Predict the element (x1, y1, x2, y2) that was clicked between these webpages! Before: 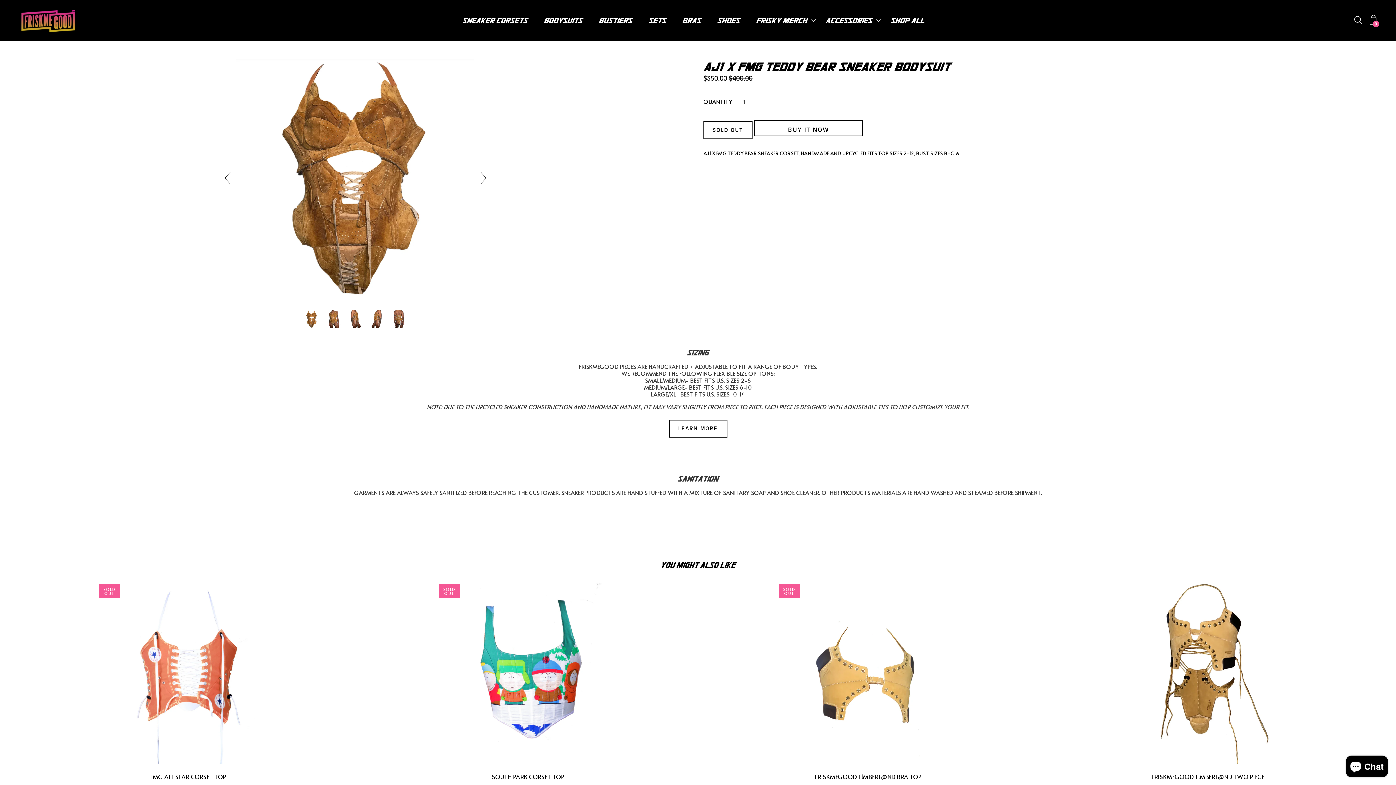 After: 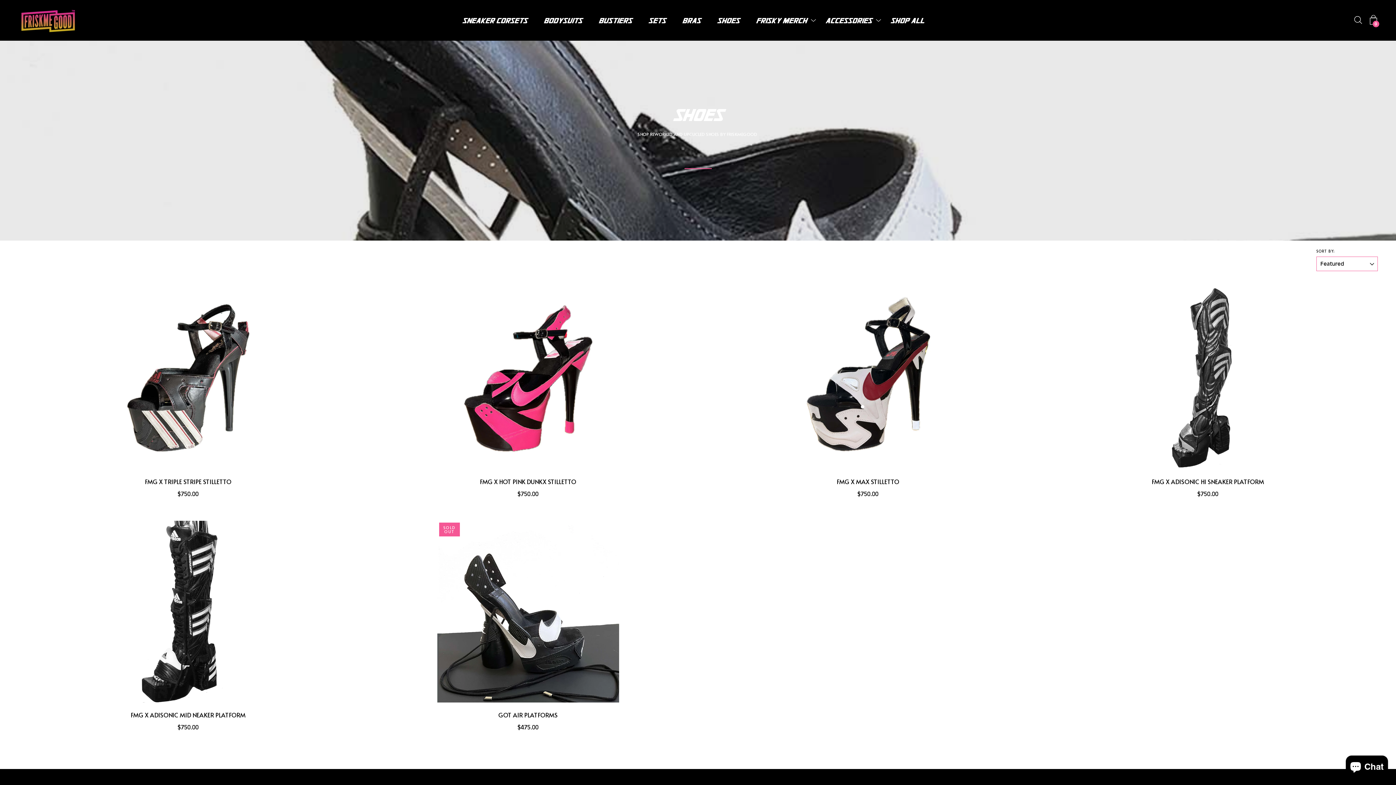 Action: label: SHOES bbox: (717, 10, 749, 30)